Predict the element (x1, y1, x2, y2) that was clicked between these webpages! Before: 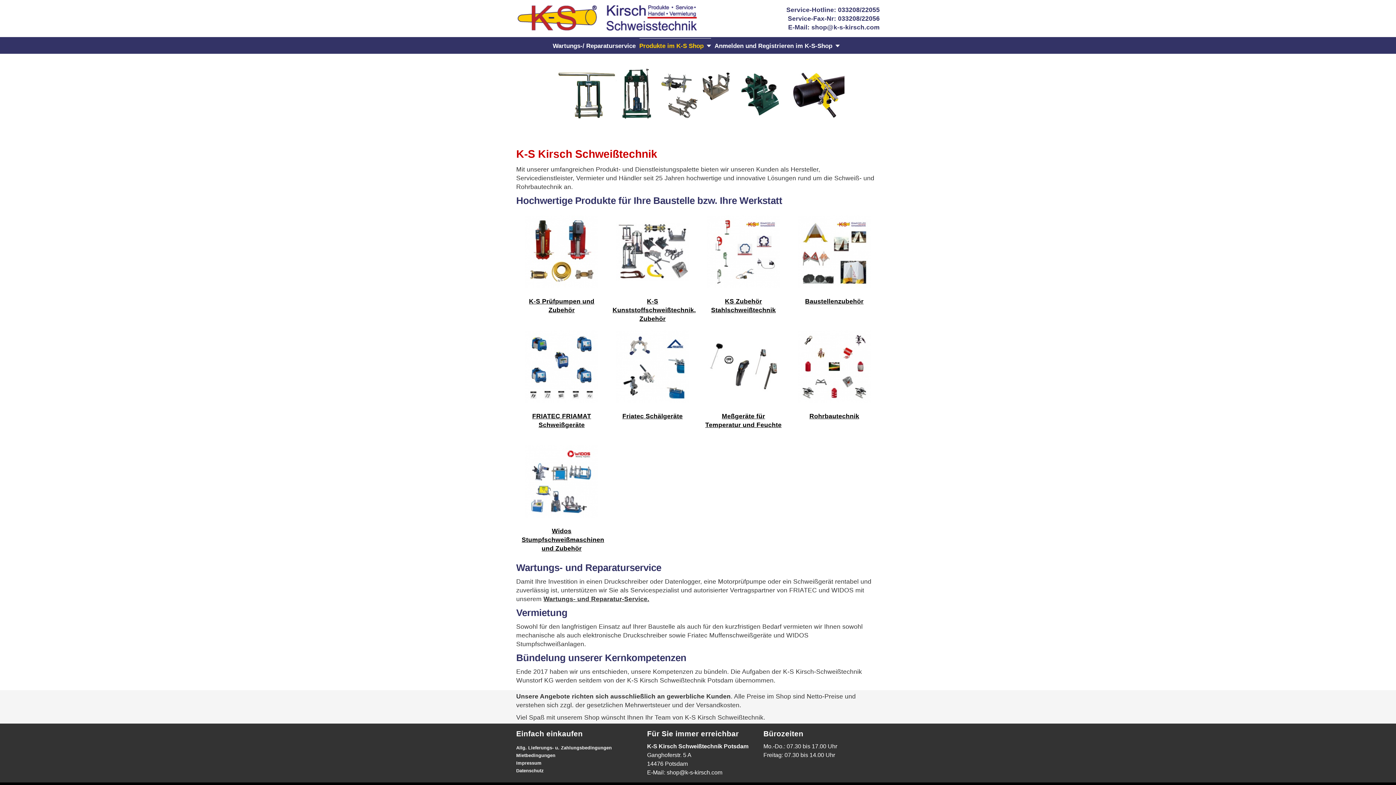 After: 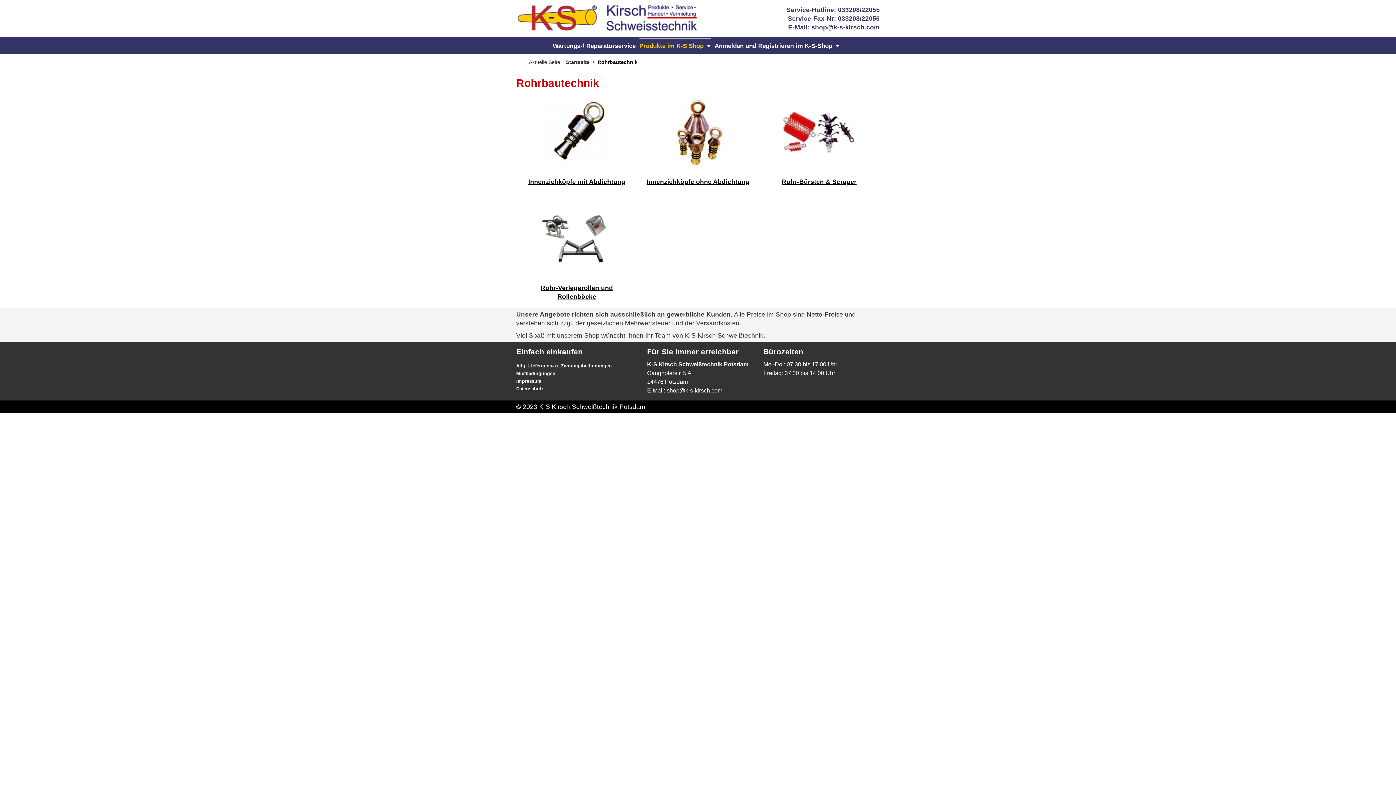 Action: label: Rohrbautechnik bbox: (809, 412, 859, 420)